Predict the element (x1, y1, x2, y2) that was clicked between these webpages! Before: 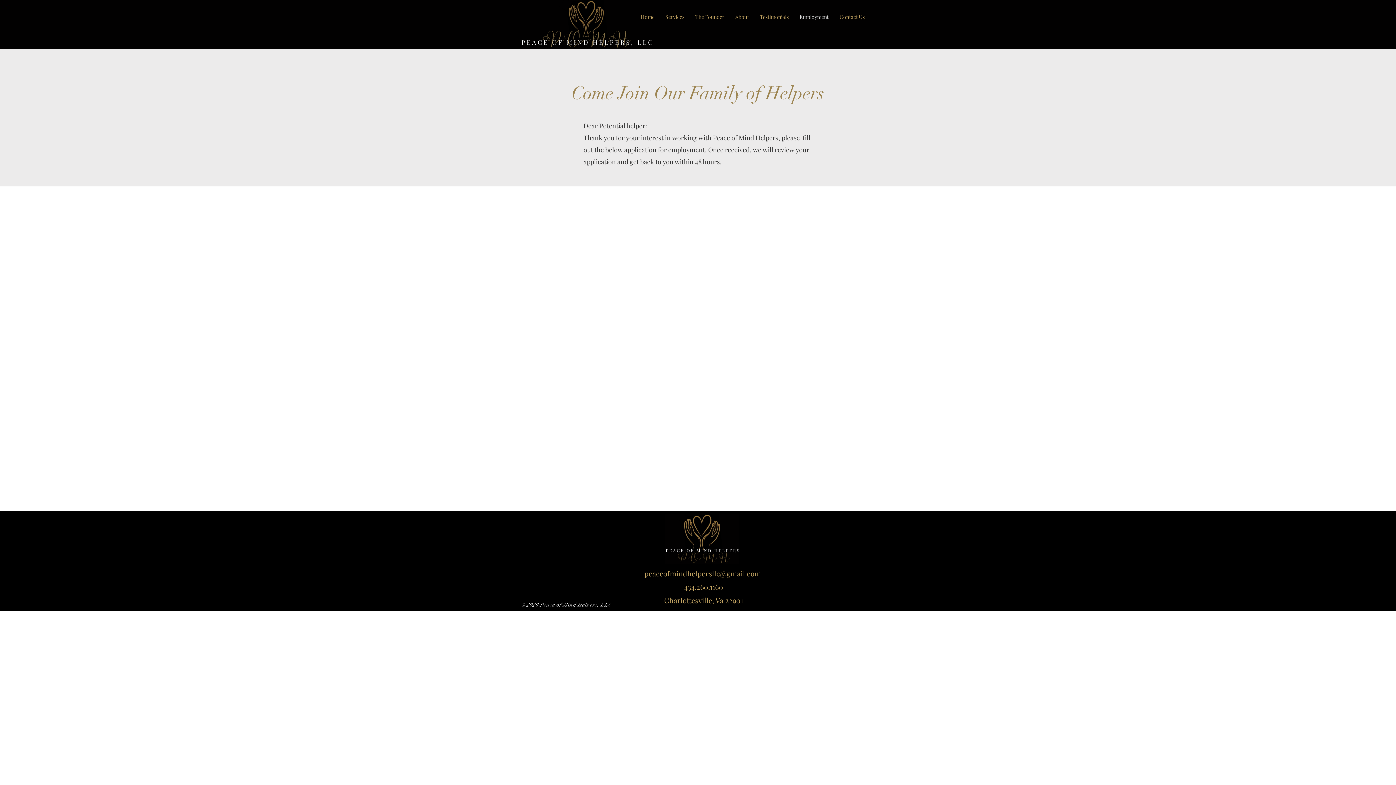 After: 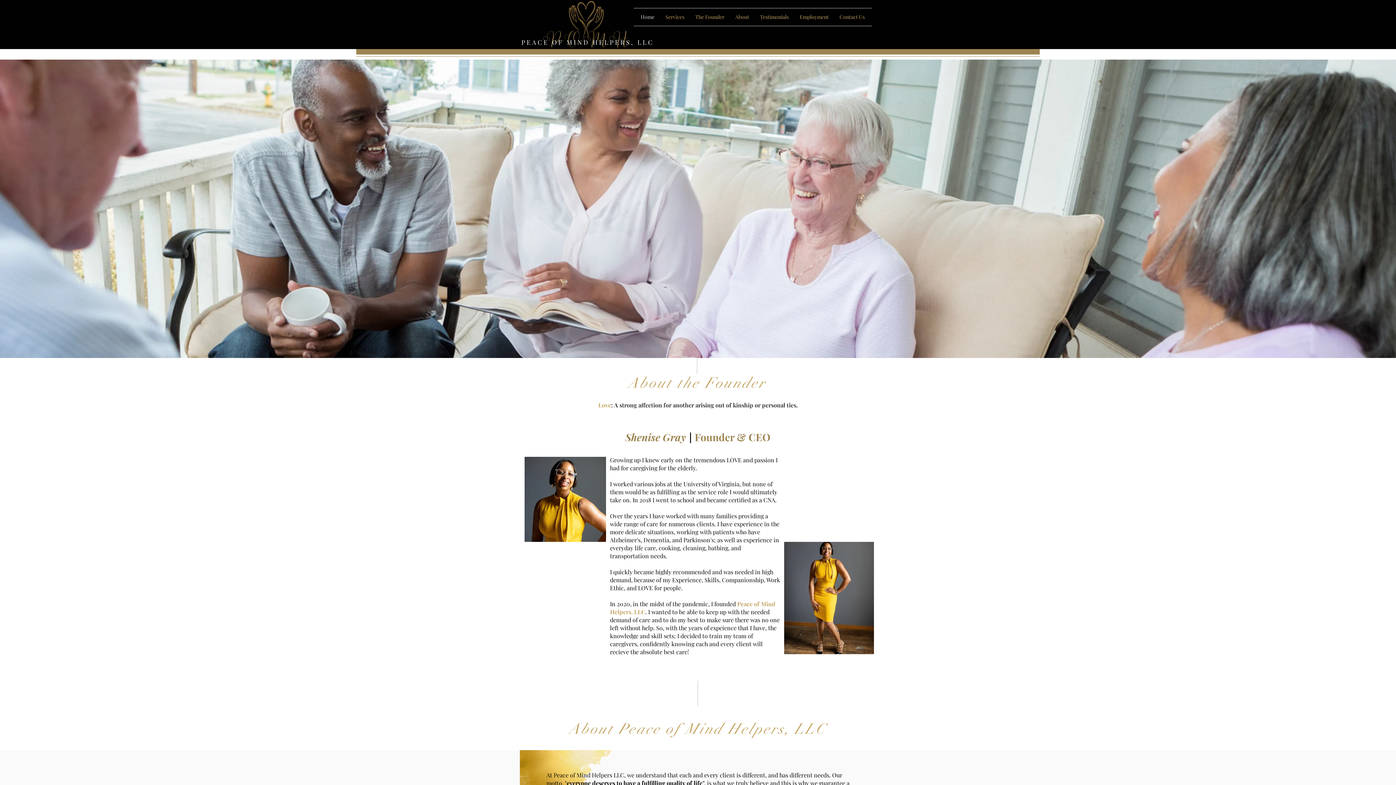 Action: bbox: (754, 8, 794, 25) label: Testimonials